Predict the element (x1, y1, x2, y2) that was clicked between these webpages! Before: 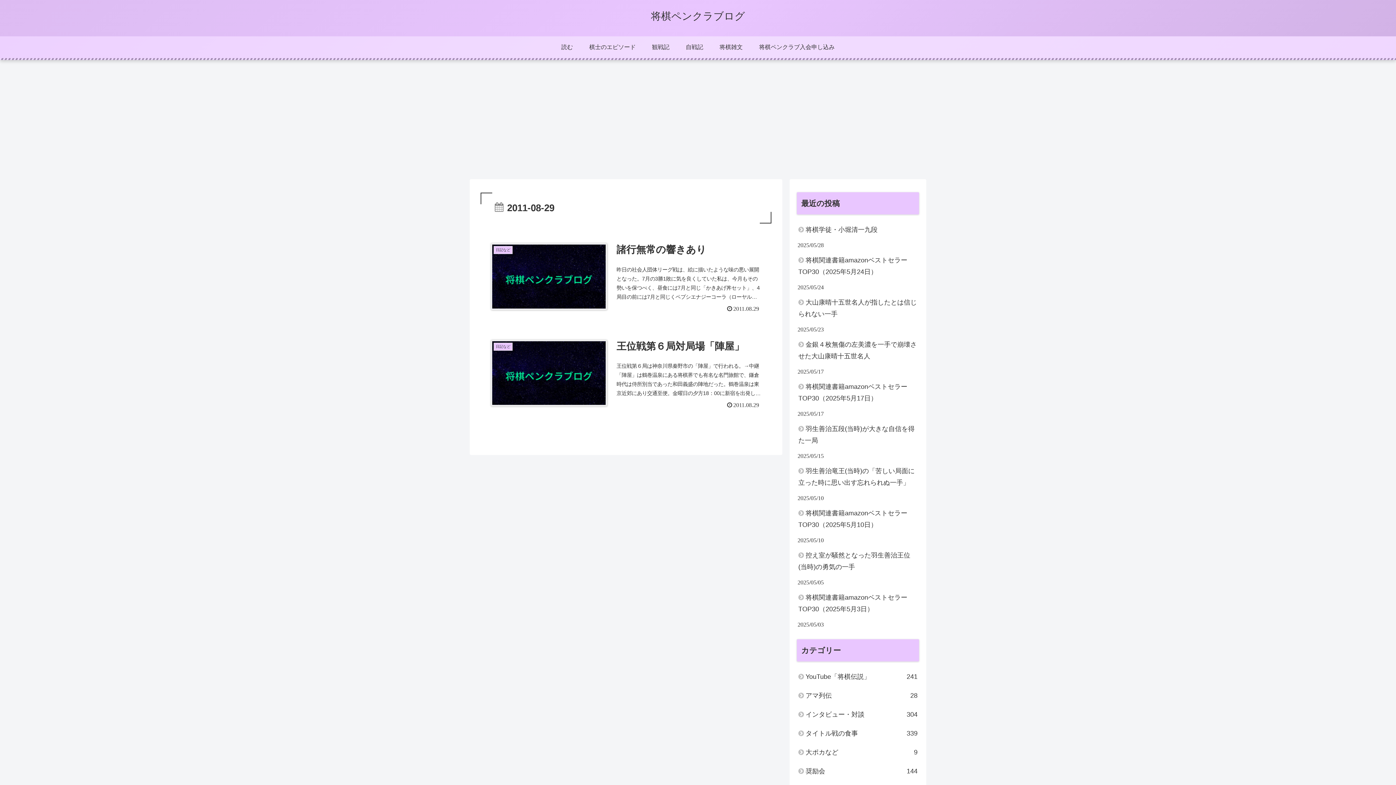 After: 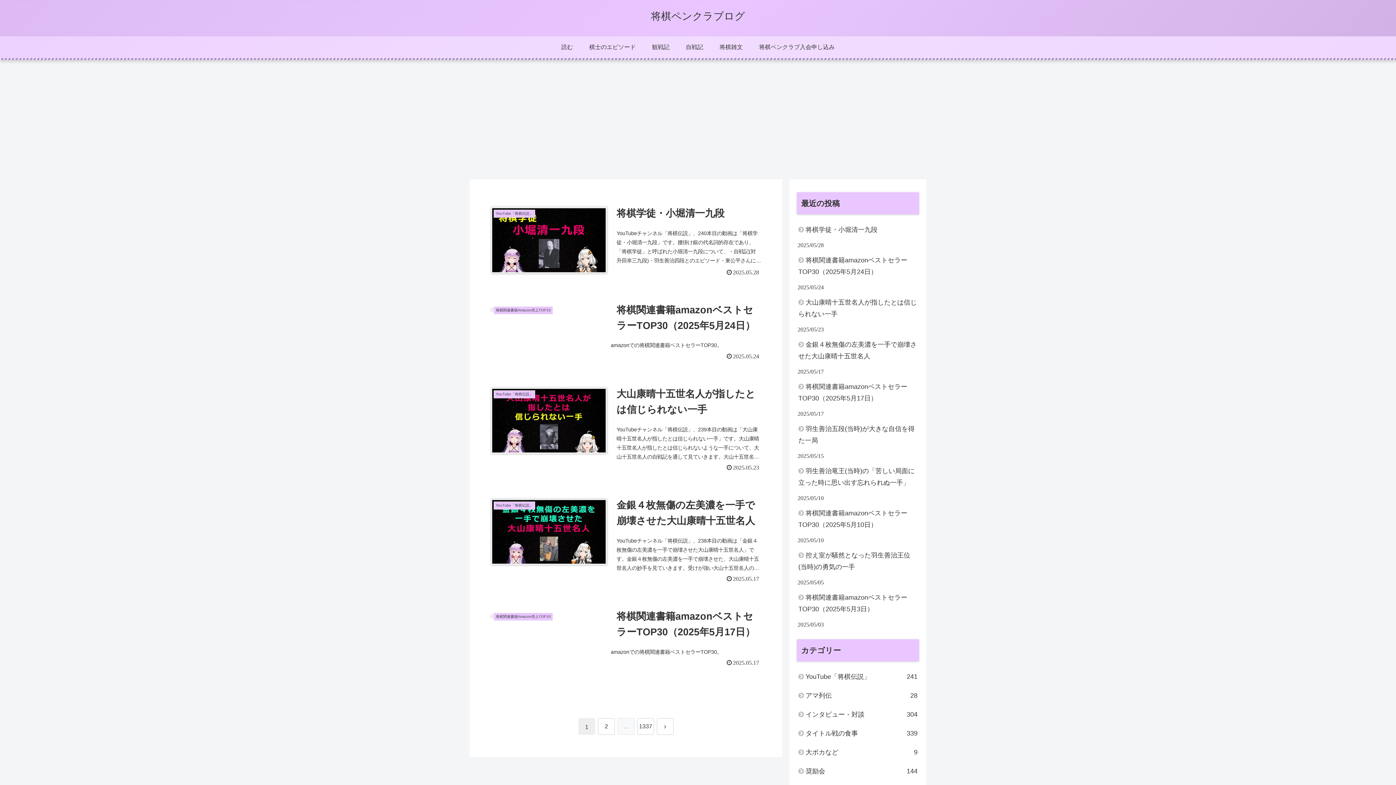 Action: bbox: (644, 13, 751, 21) label: 将棋ペンクラブログ